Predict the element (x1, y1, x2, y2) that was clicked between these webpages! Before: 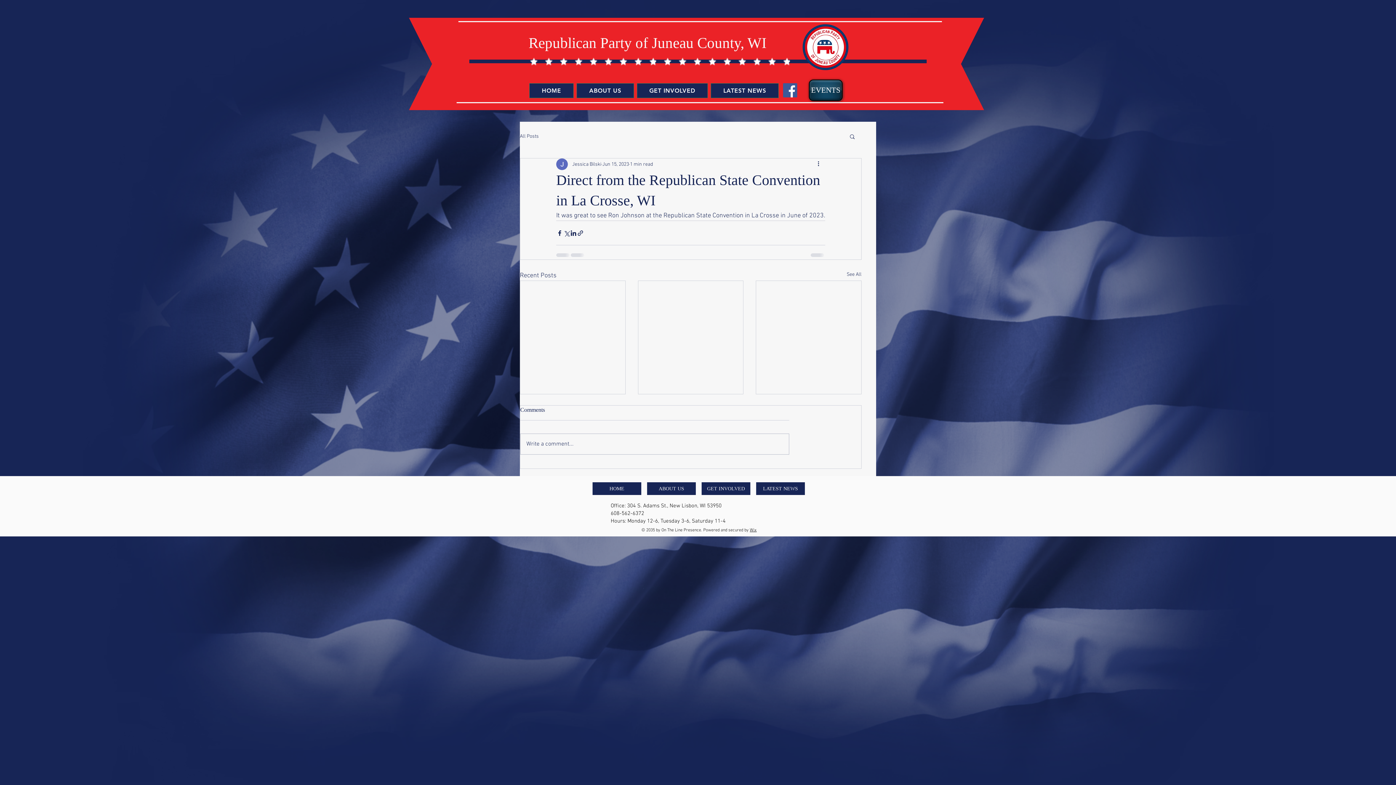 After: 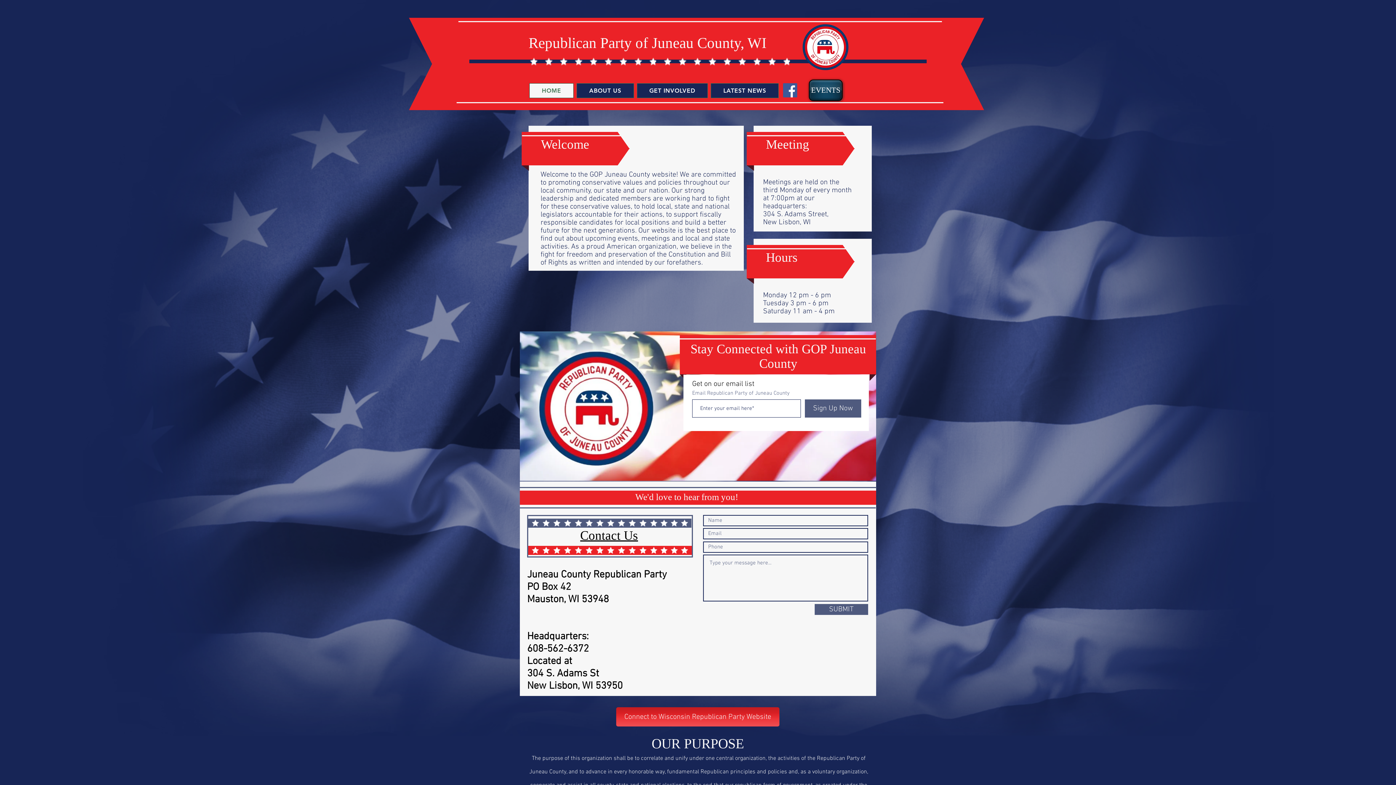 Action: label: Republican Party of Juneau County, WI bbox: (528, 34, 766, 51)